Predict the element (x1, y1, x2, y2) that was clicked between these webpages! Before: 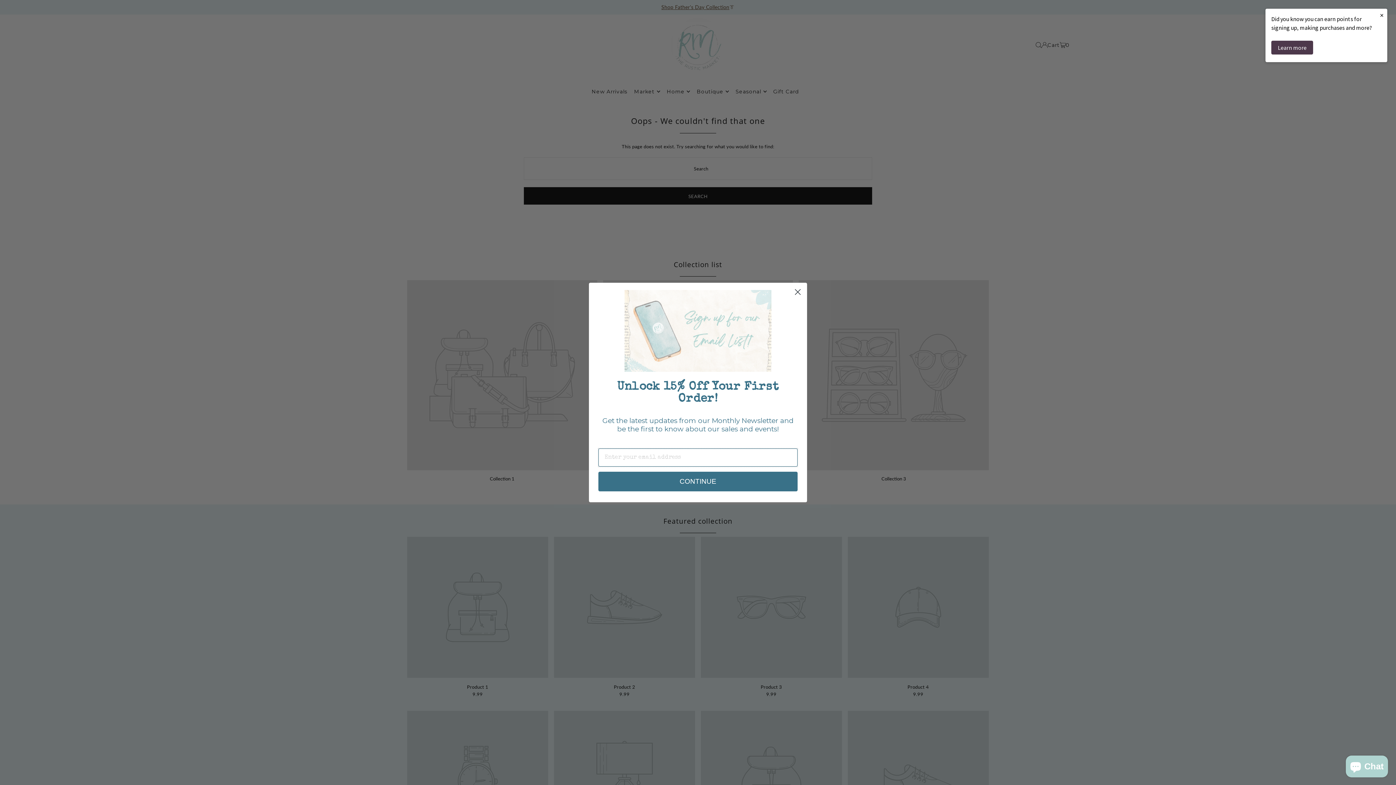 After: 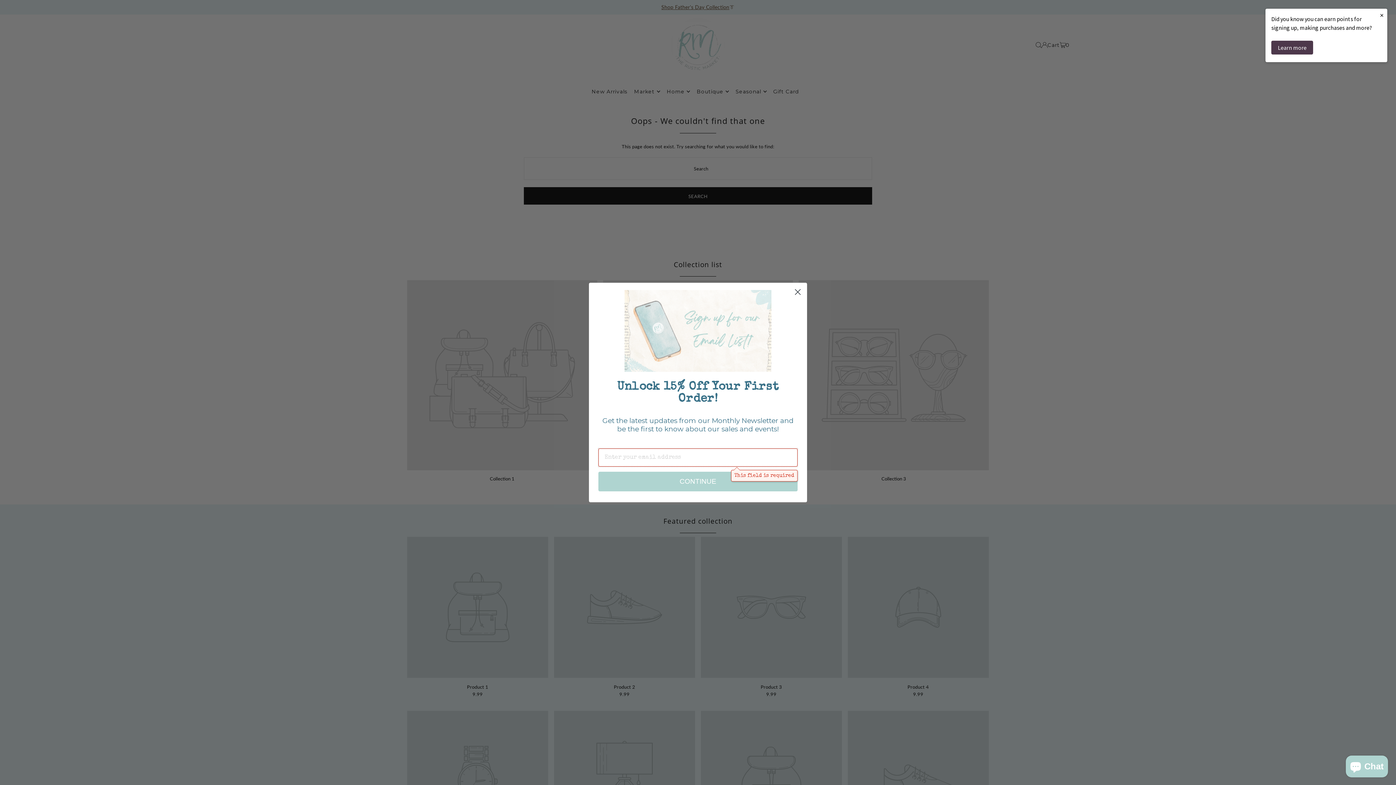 Action: label: CONTINUE bbox: (598, 471, 797, 491)